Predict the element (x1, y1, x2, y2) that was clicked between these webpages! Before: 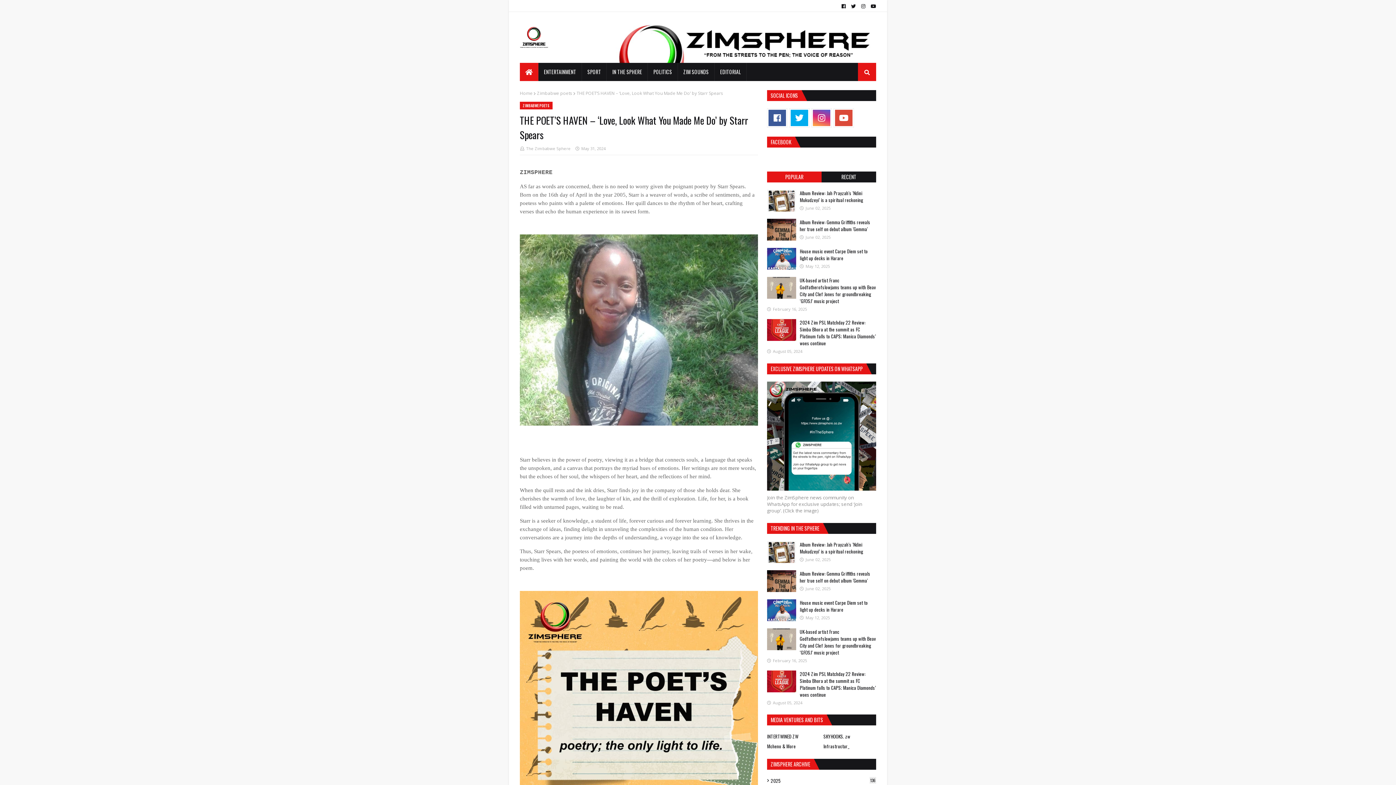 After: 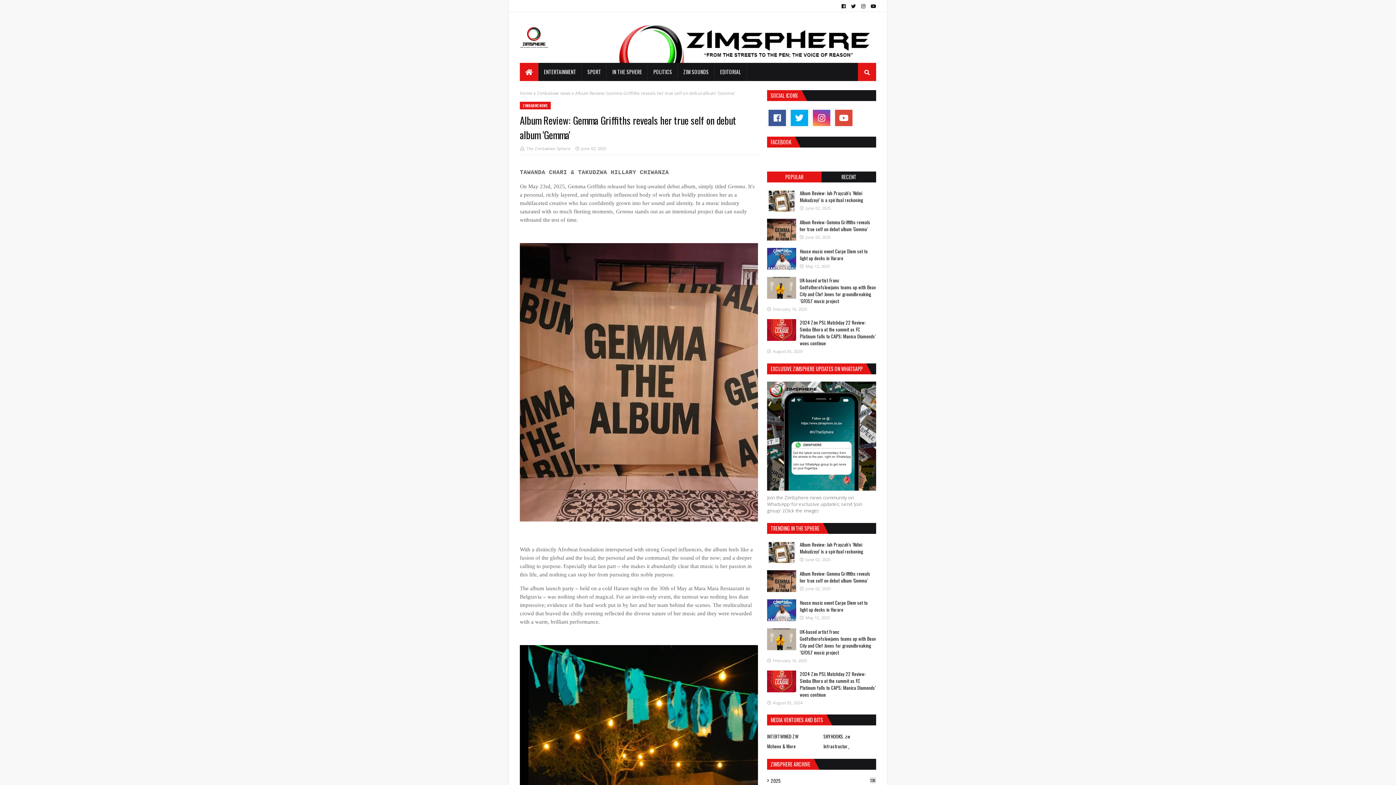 Action: bbox: (767, 570, 796, 592)